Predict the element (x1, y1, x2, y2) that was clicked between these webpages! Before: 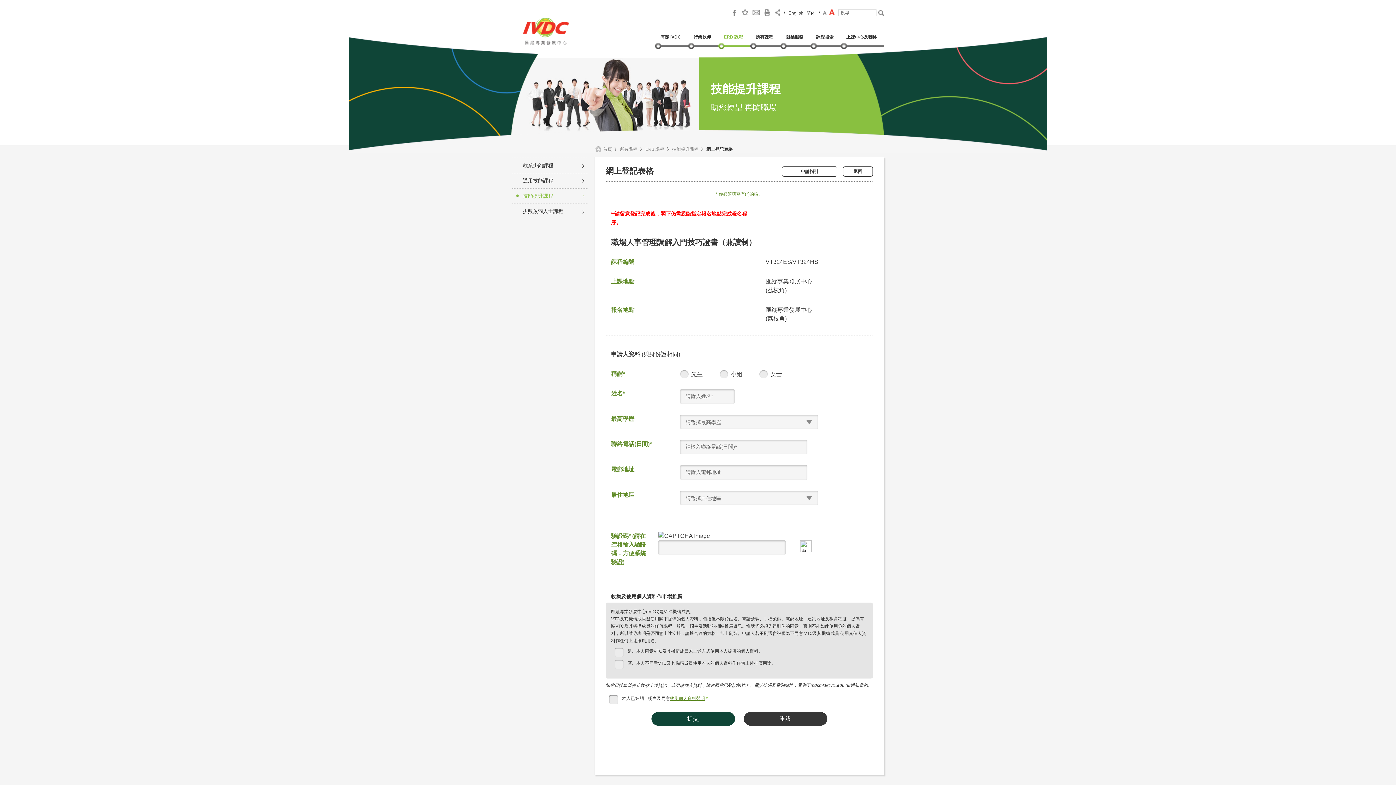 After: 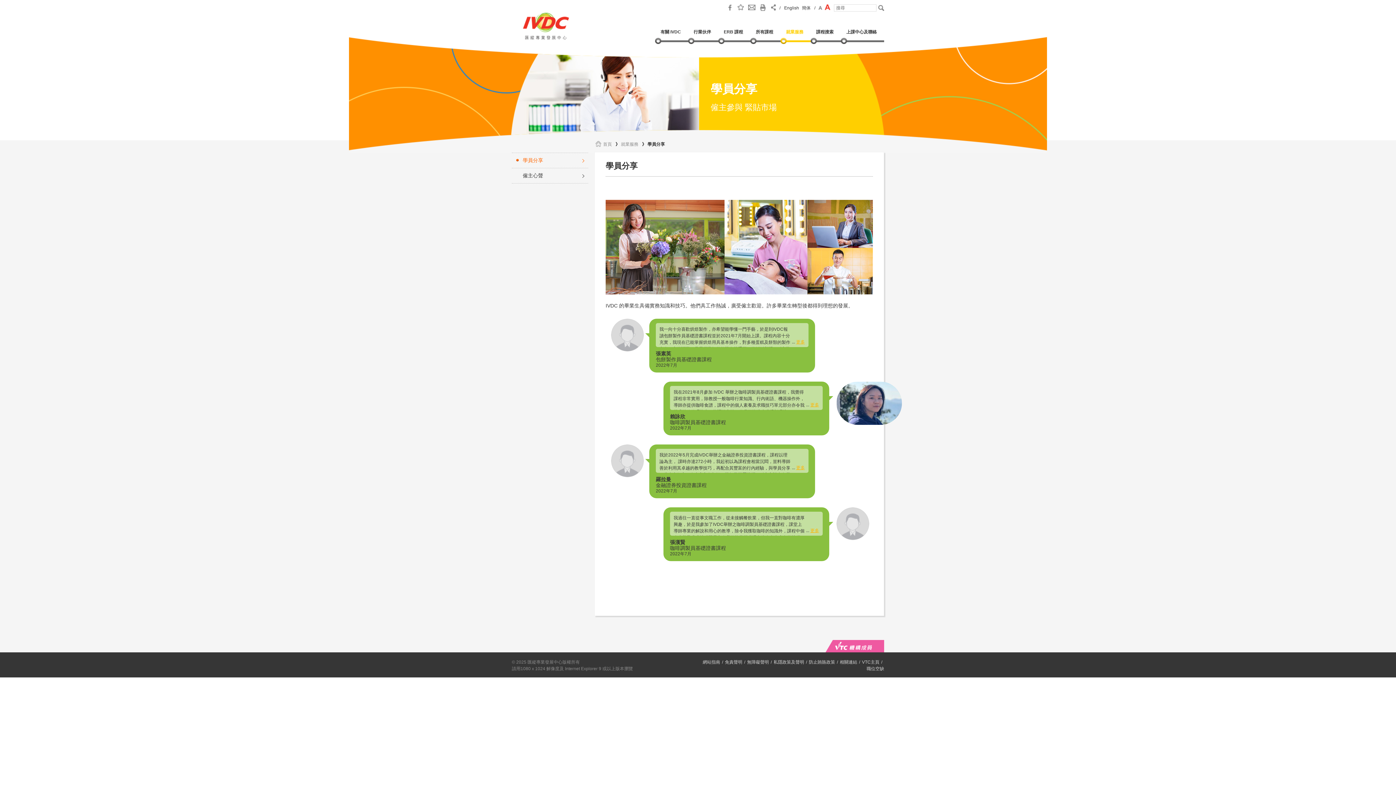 Action: label: 就業服務 bbox: (780, 32, 810, 45)